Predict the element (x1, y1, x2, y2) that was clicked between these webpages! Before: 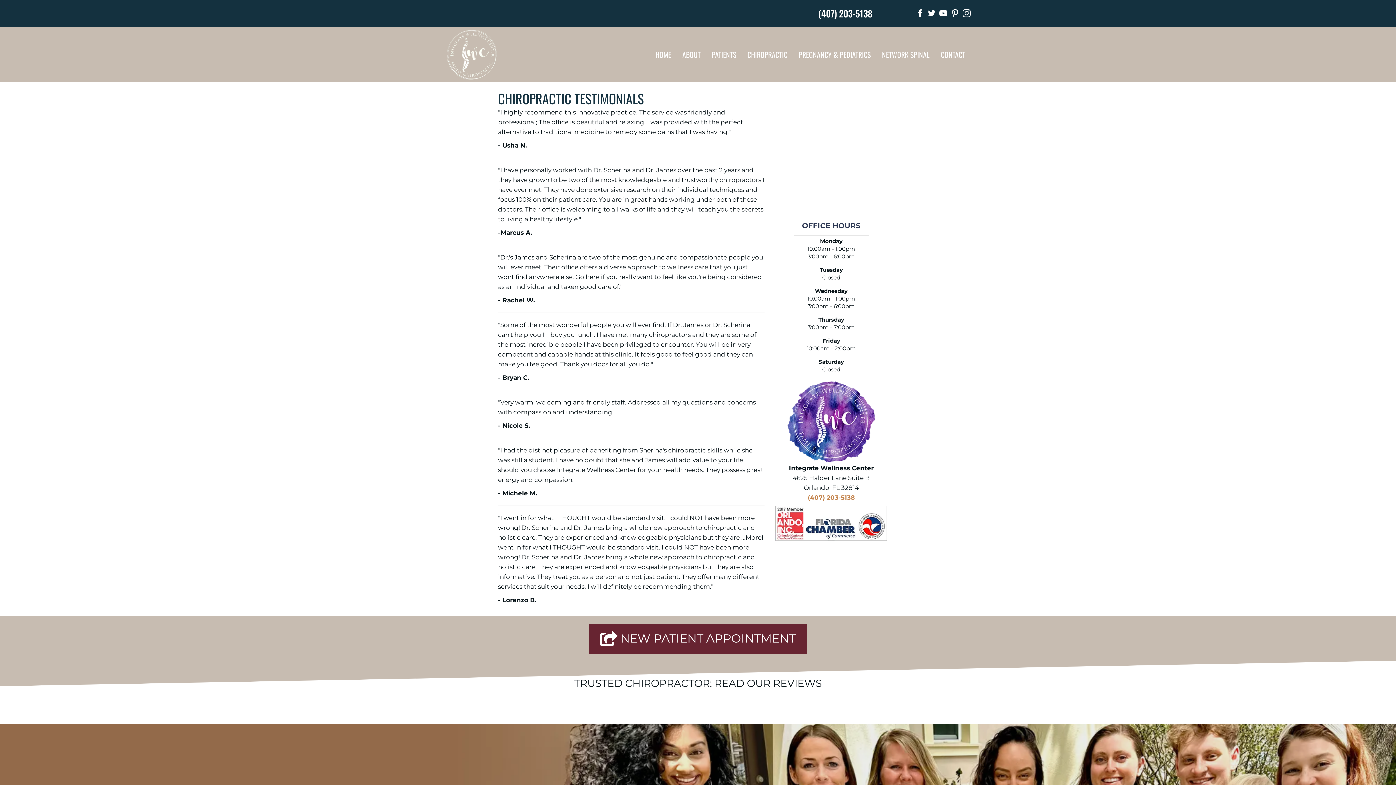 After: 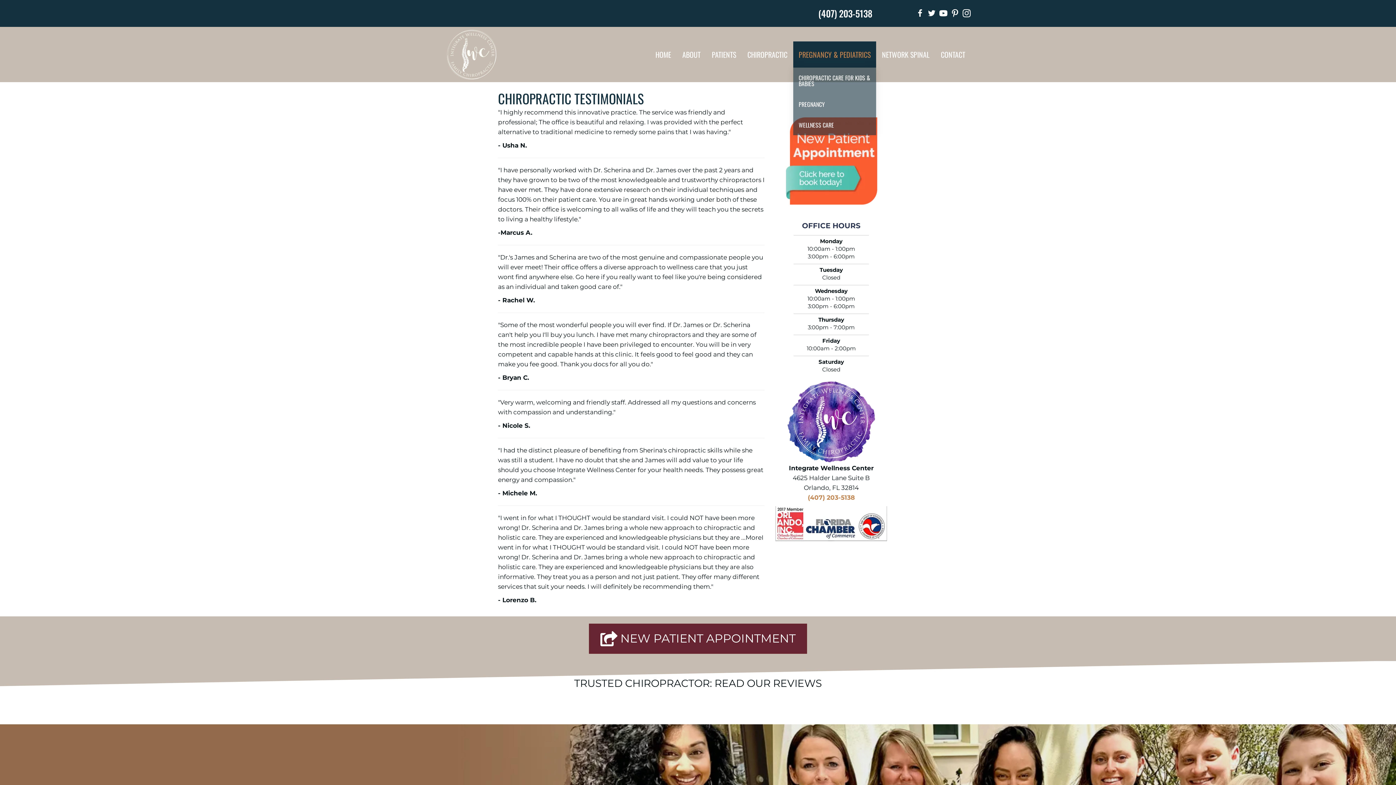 Action: bbox: (793, 41, 876, 67) label: PREGNANCY & PEDIATRICS